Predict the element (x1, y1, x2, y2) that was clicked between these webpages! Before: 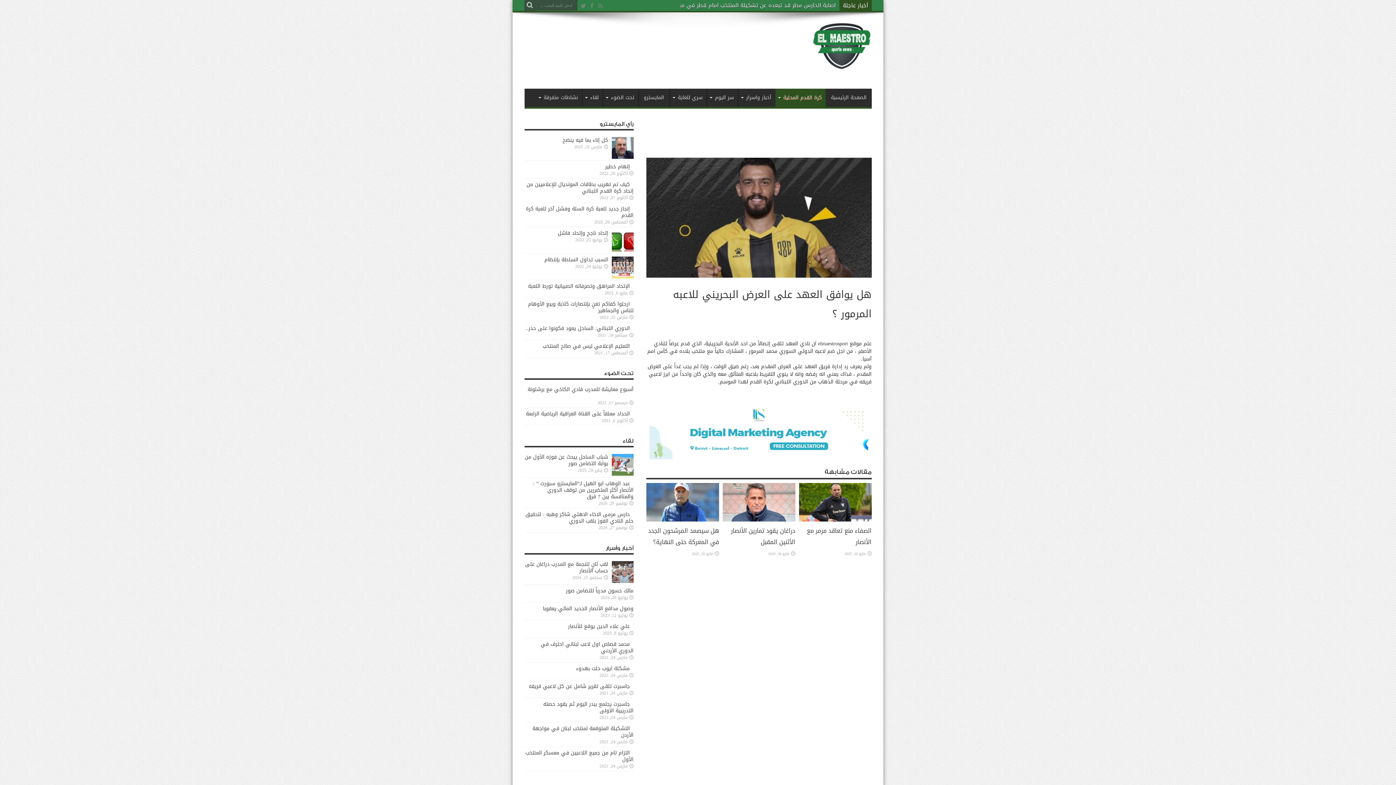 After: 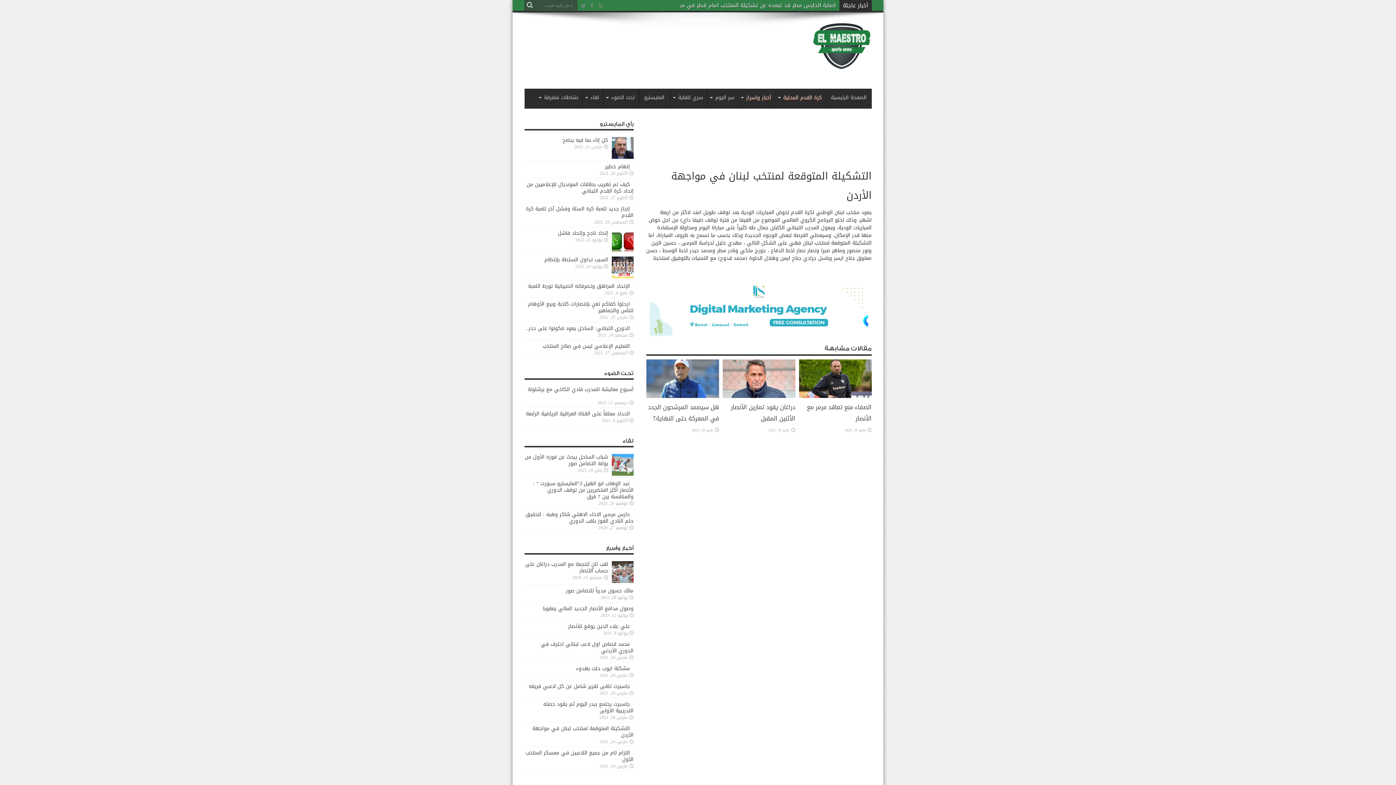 Action: label: التشكيلة المتوقعة لمنتخب لبنان في مواجهة الأردن bbox: (532, 724, 633, 740)